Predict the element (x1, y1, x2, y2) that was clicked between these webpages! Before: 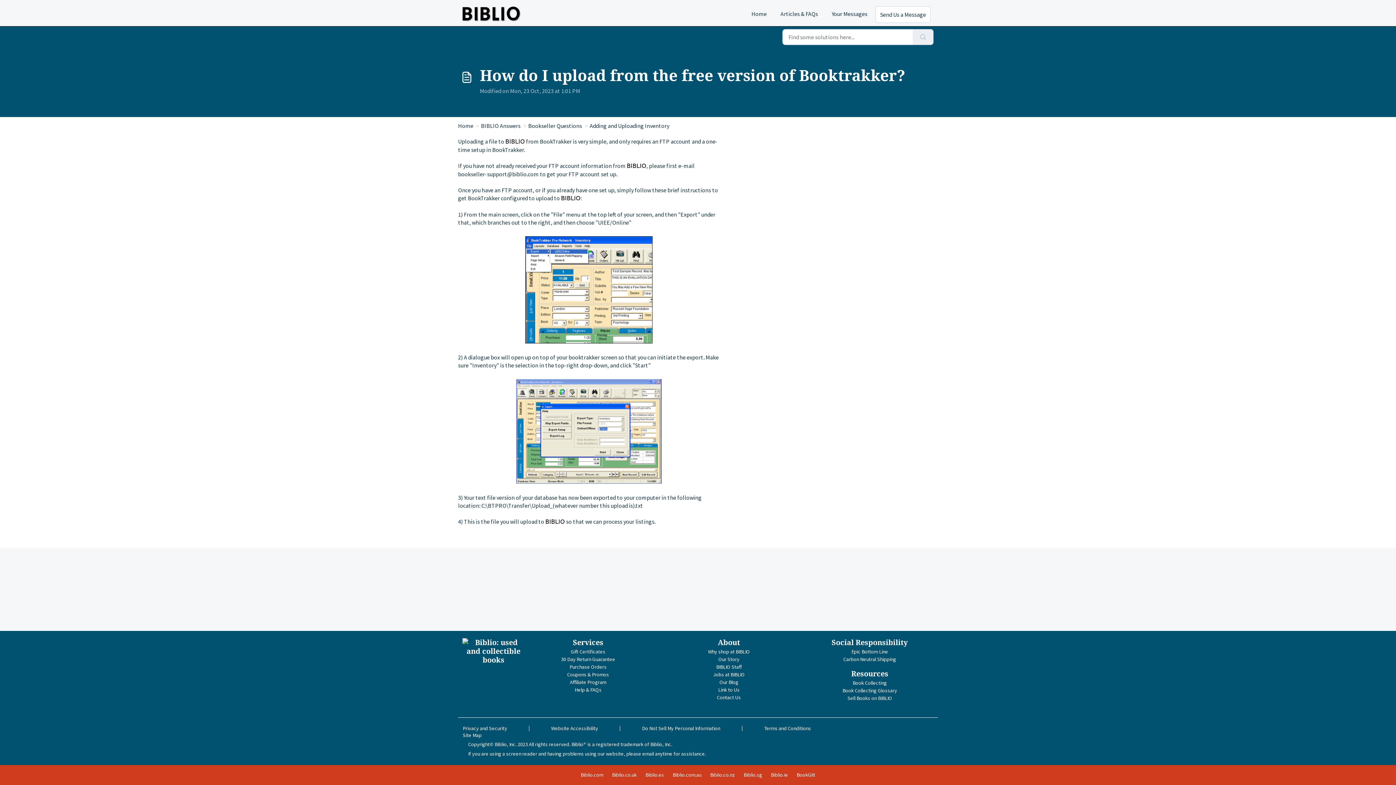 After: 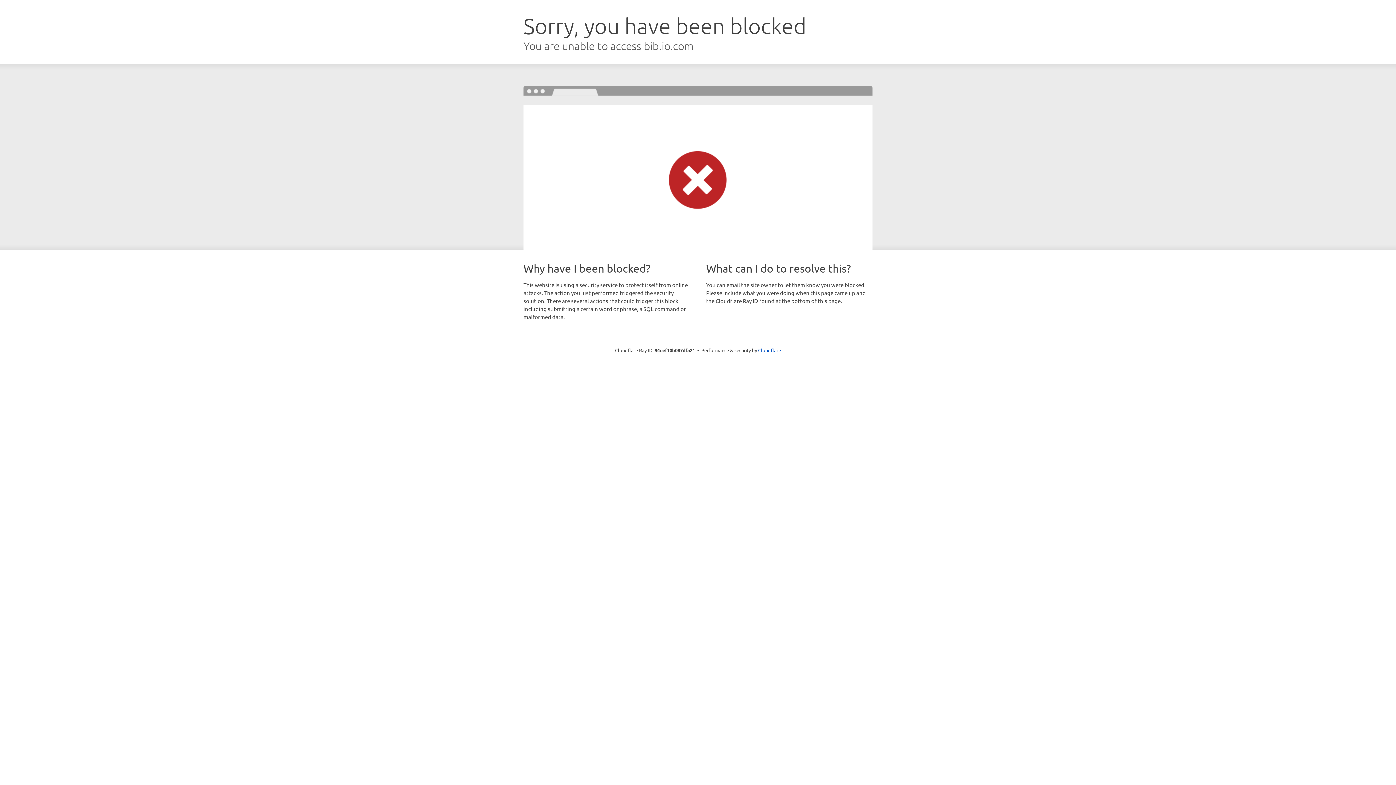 Action: label: Terms and Conditions bbox: (760, 725, 815, 732)